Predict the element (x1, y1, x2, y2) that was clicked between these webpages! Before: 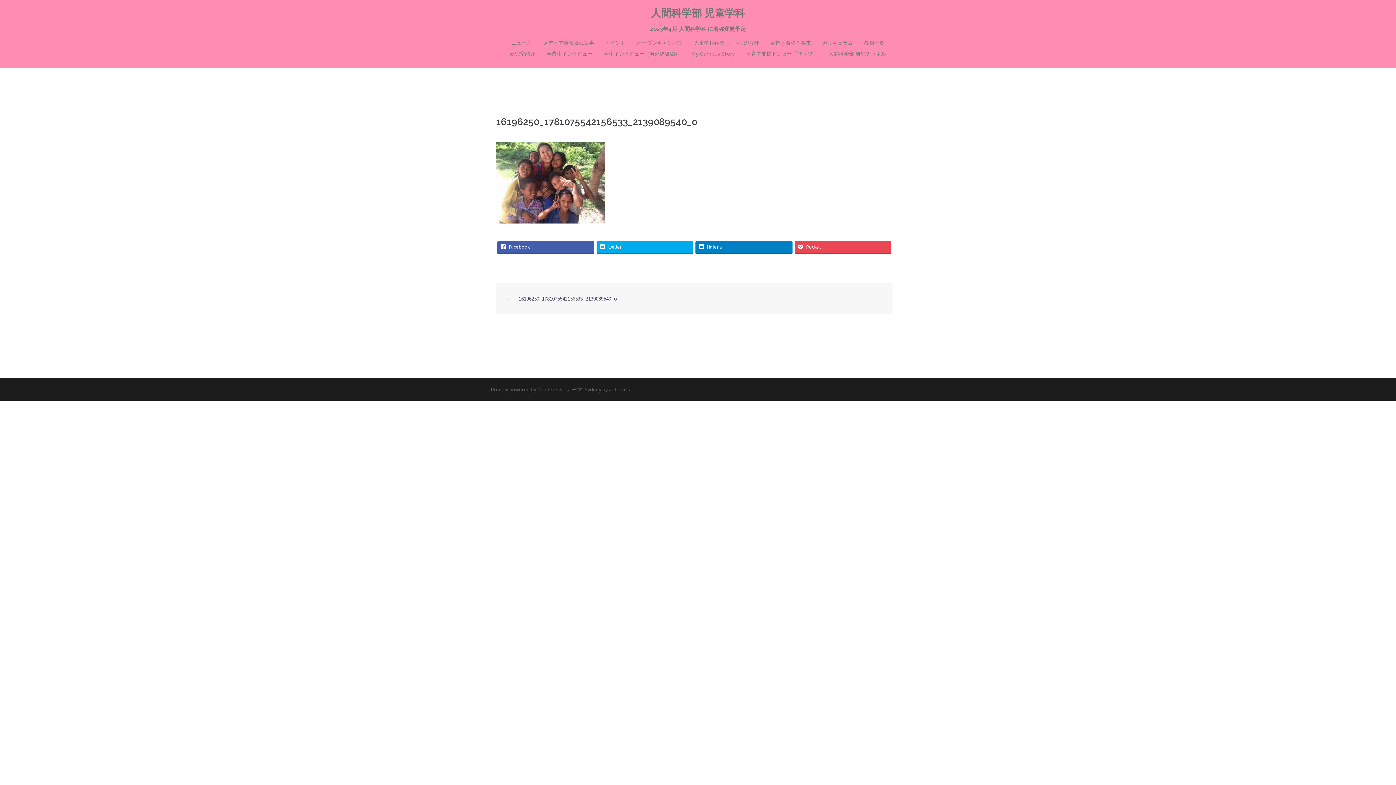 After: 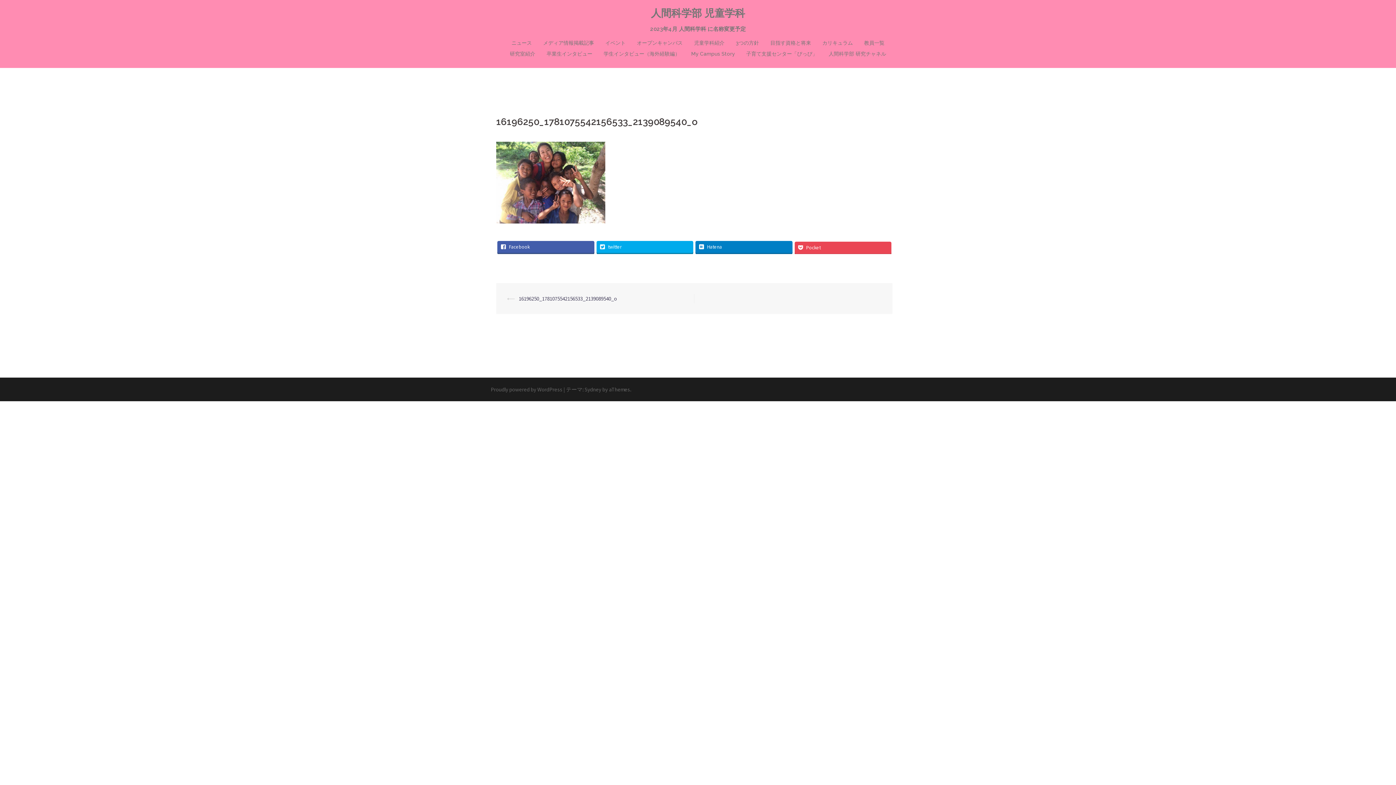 Action: bbox: (794, 241, 891, 253) label: Pocket